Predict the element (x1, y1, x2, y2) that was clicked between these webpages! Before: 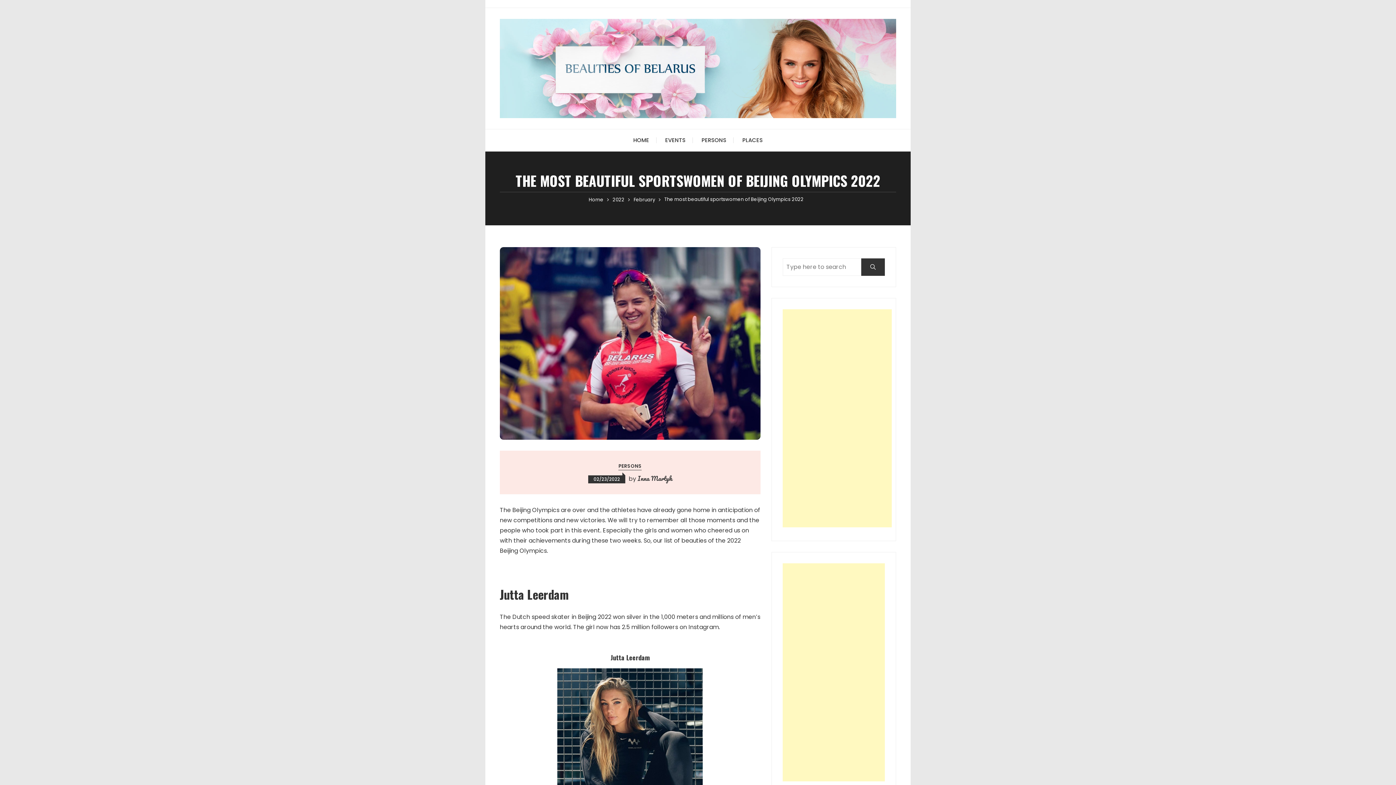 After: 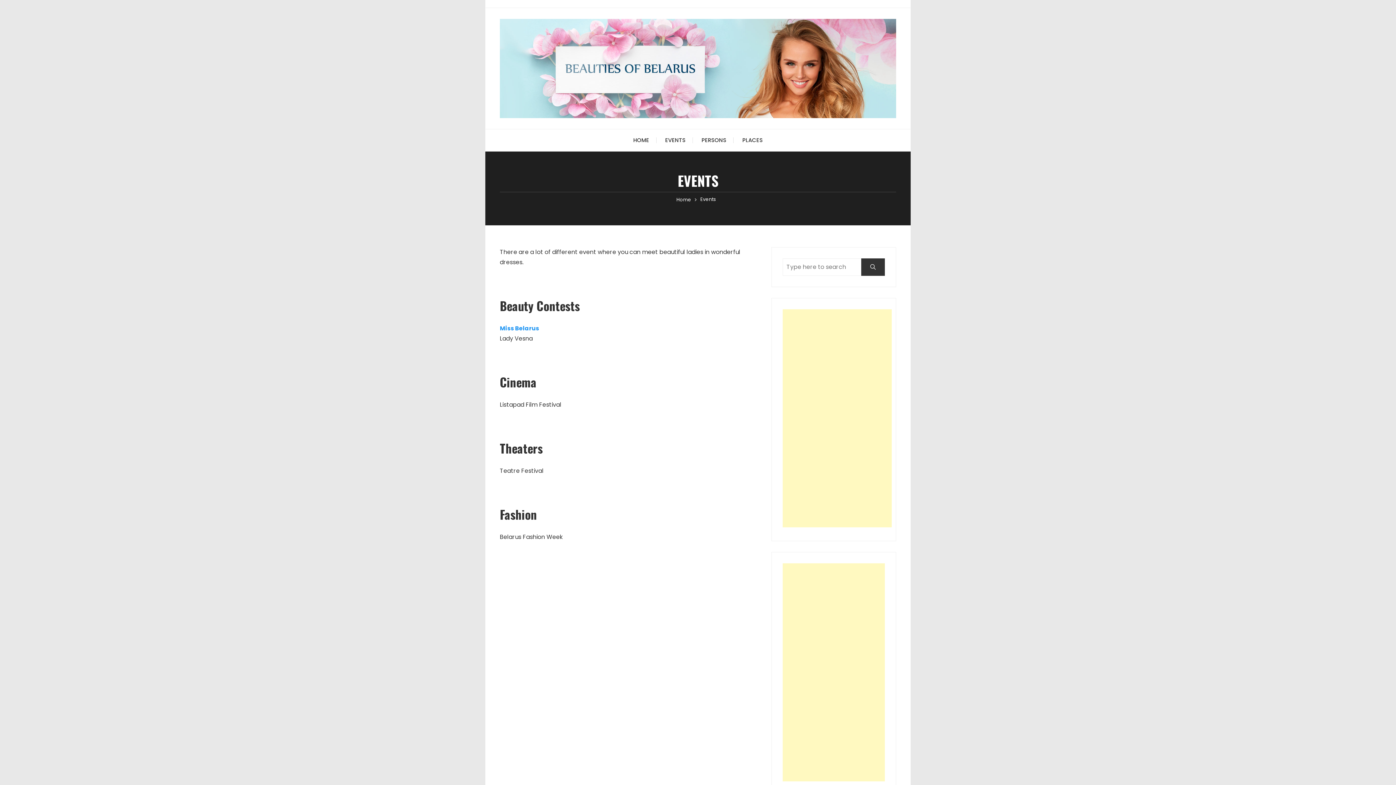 Action: bbox: (658, 129, 692, 151) label: EVENTS